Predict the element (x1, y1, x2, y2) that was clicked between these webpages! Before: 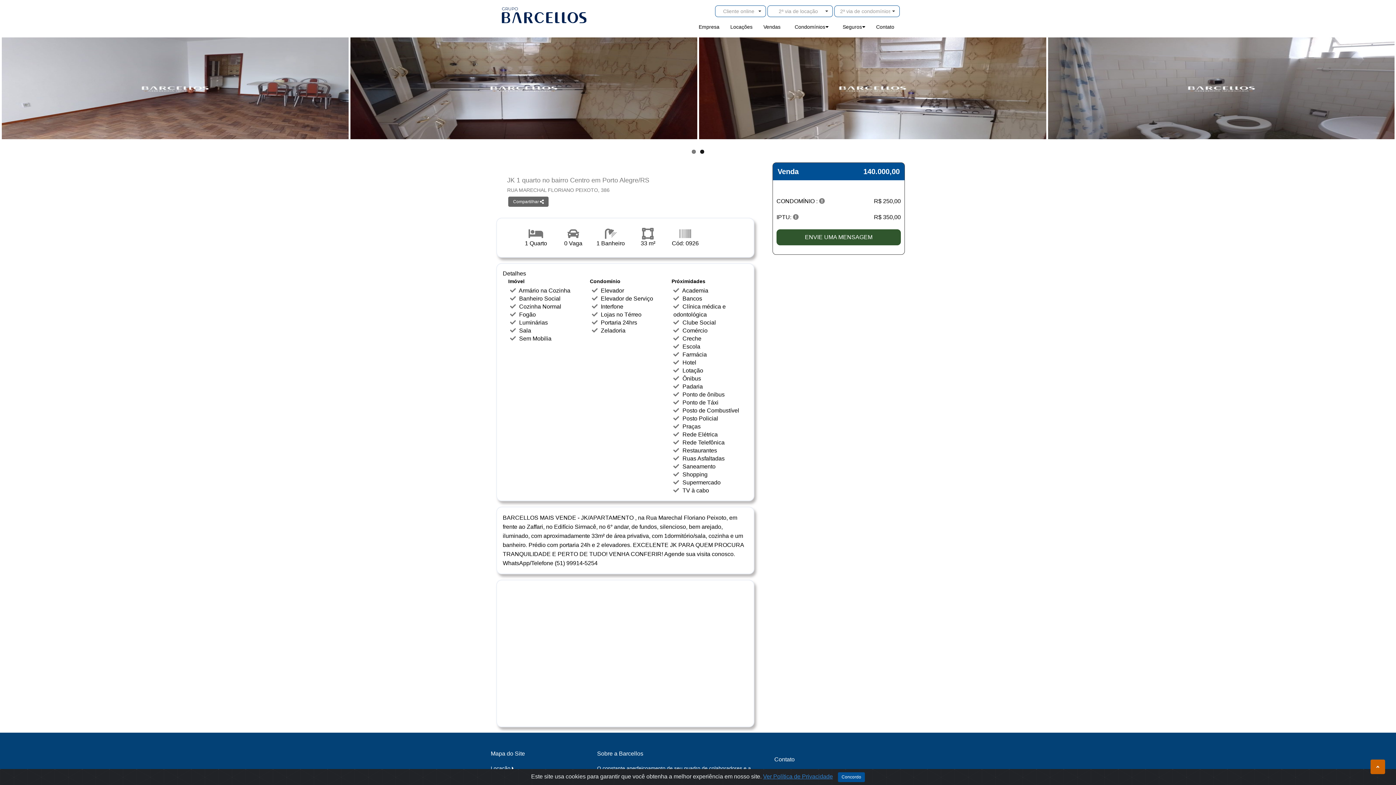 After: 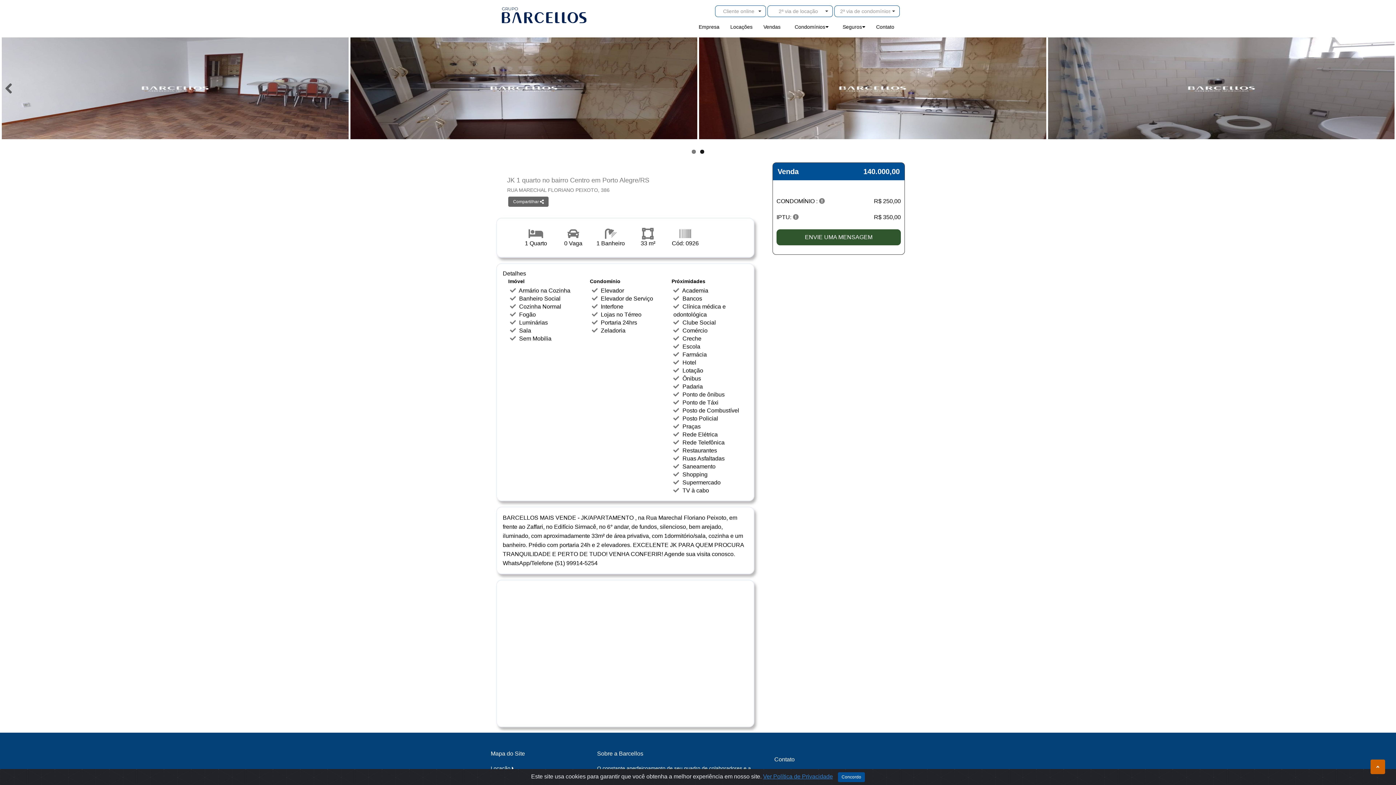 Action: bbox: (700, 149, 704, 153) label: 2